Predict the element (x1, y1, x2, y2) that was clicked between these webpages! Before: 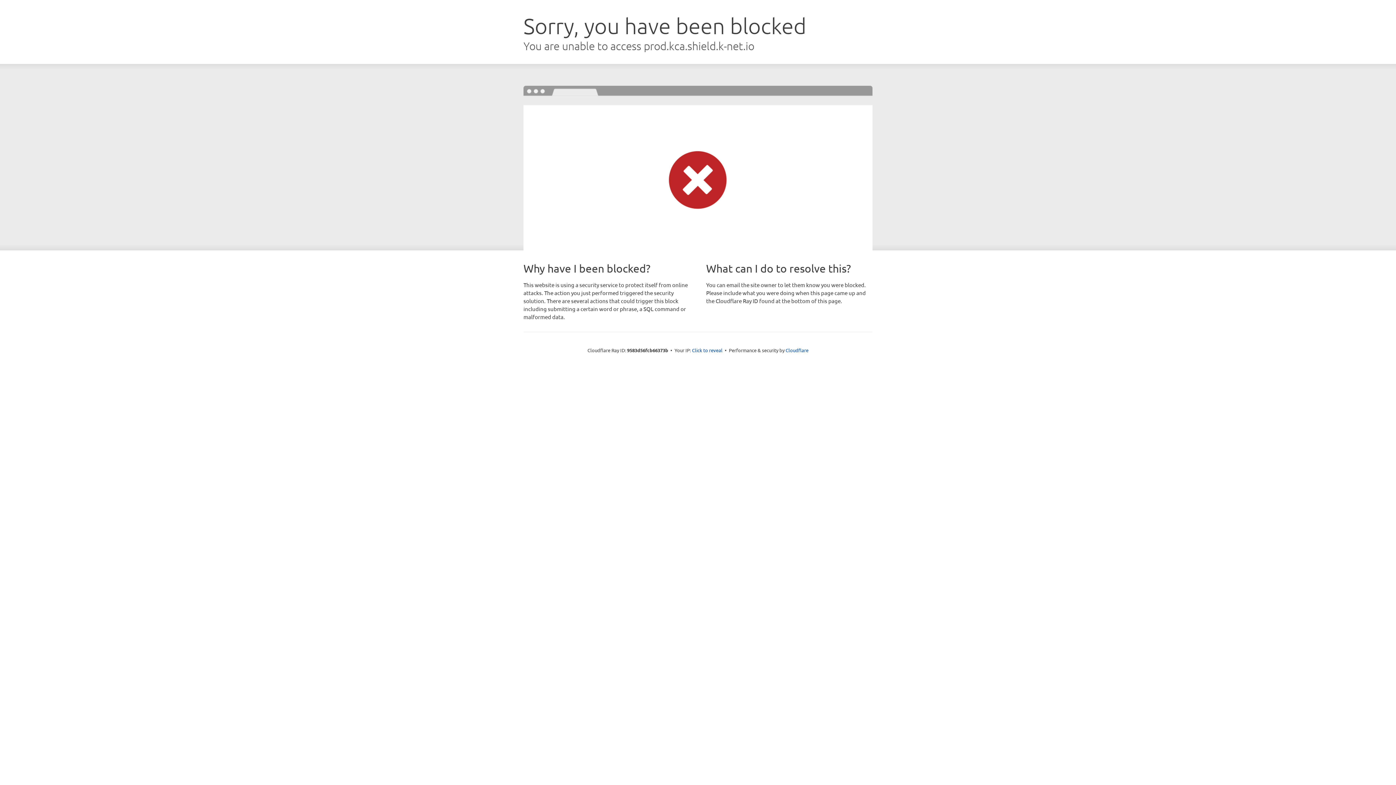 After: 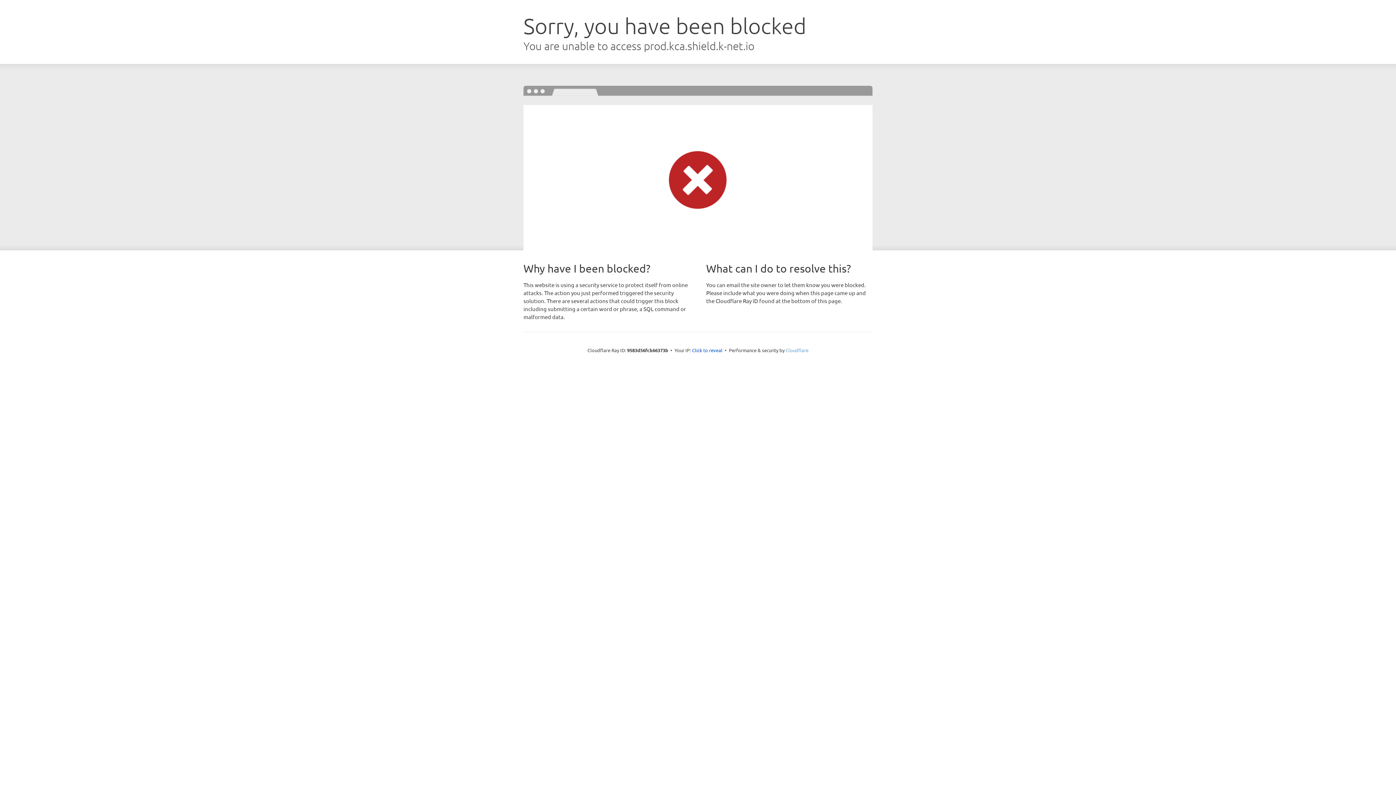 Action: bbox: (785, 347, 808, 353) label: Cloudflare